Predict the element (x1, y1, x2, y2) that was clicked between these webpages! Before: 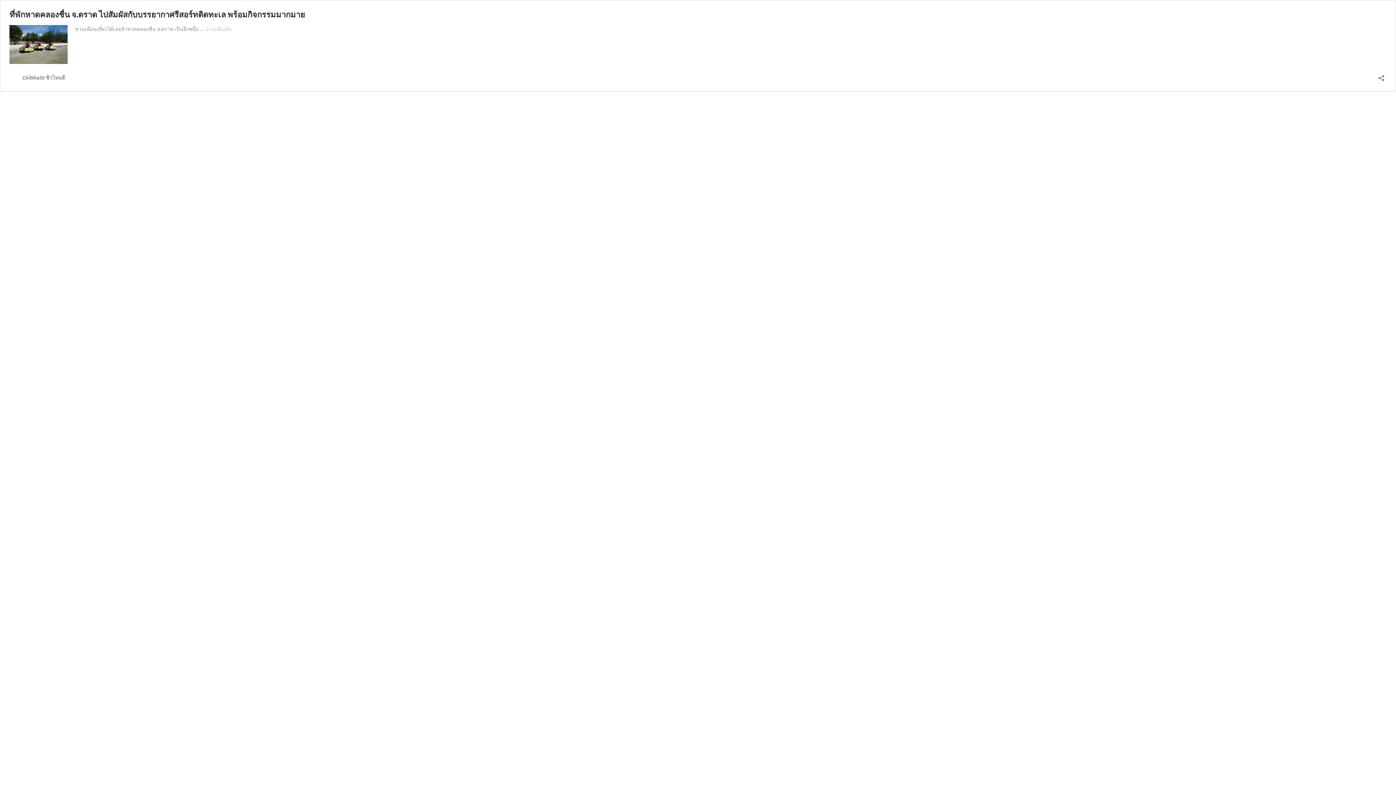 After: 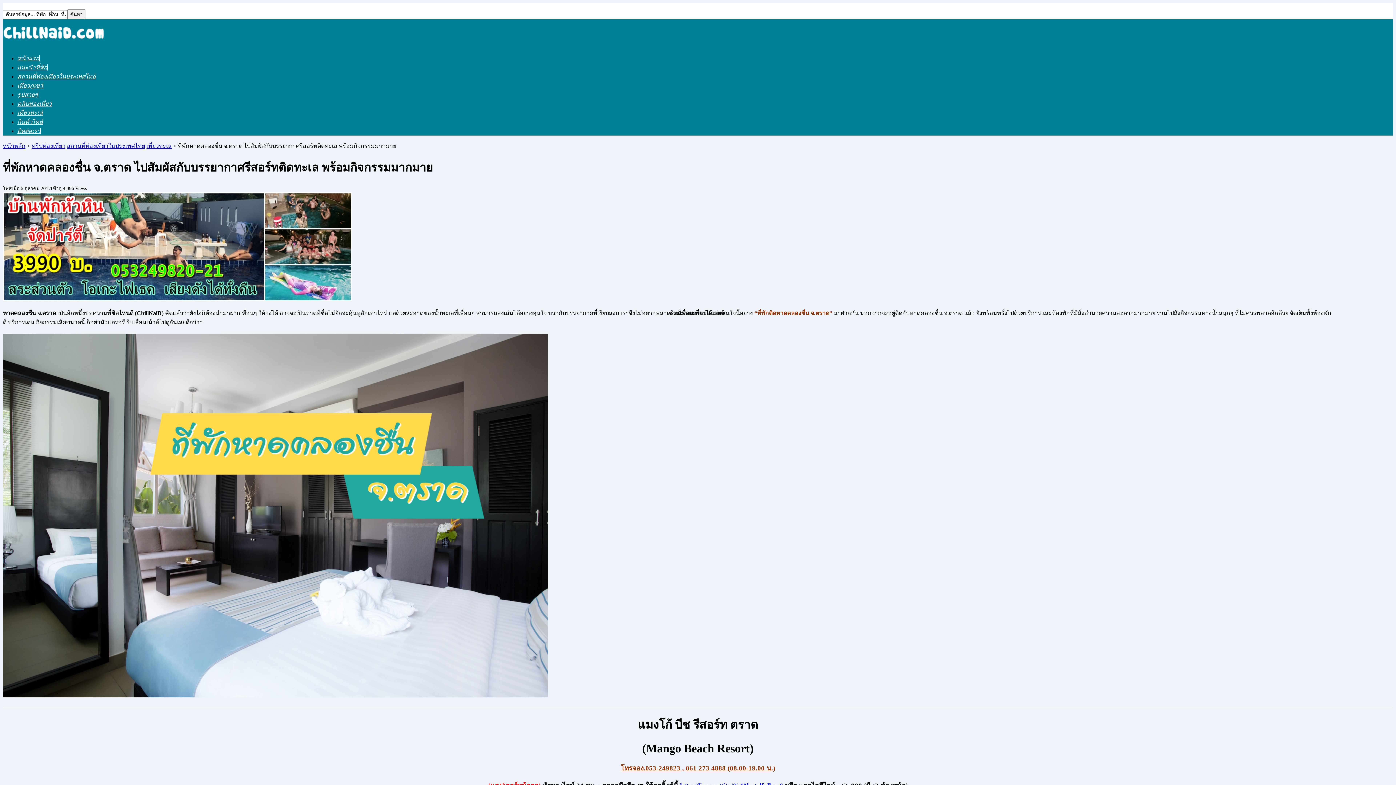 Action: label: ที่พักหาดคลองชื่น จ.ตราด ไปสัมผัสกับบรรยากาศรีสอร์ทติดทะเล พร้อมกิจกรรมมากมาย bbox: (9, 9, 305, 19)